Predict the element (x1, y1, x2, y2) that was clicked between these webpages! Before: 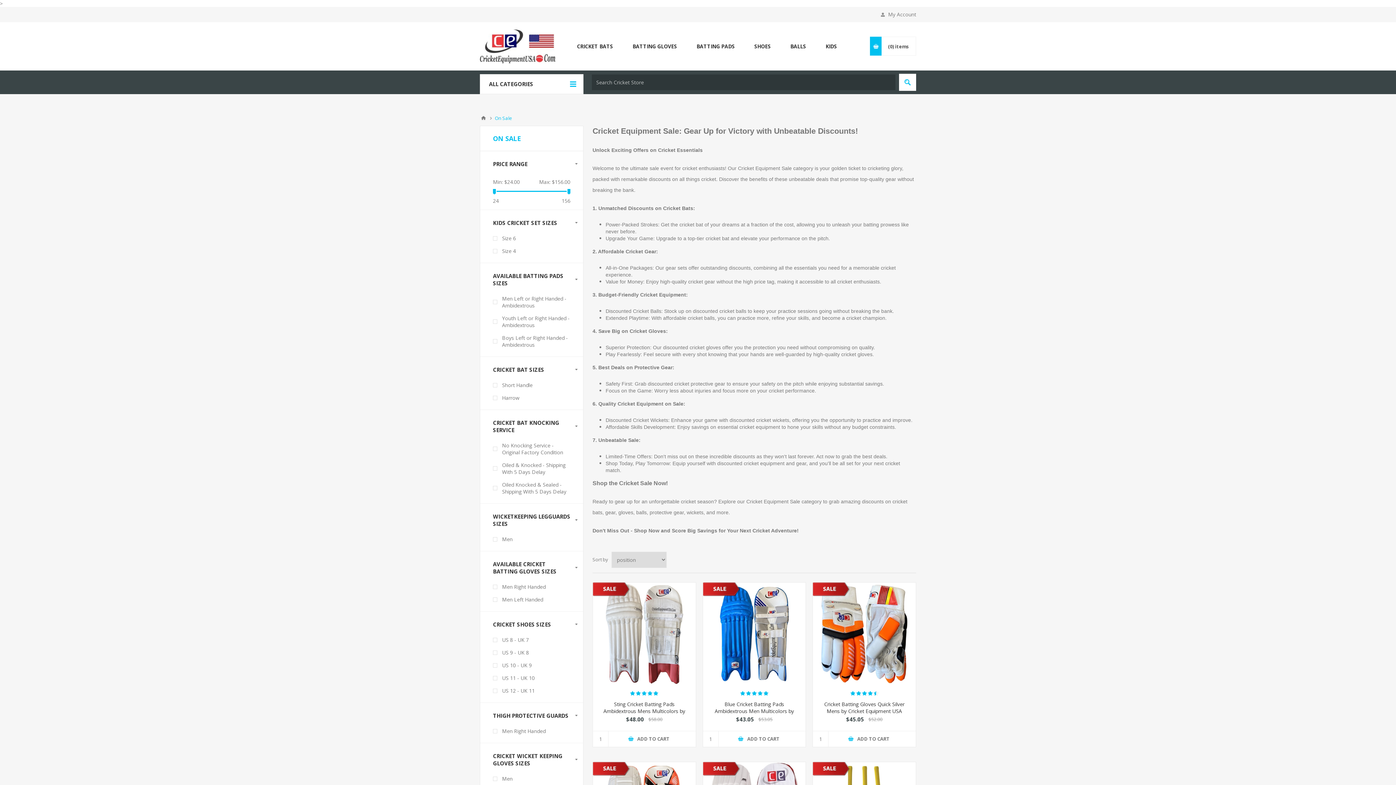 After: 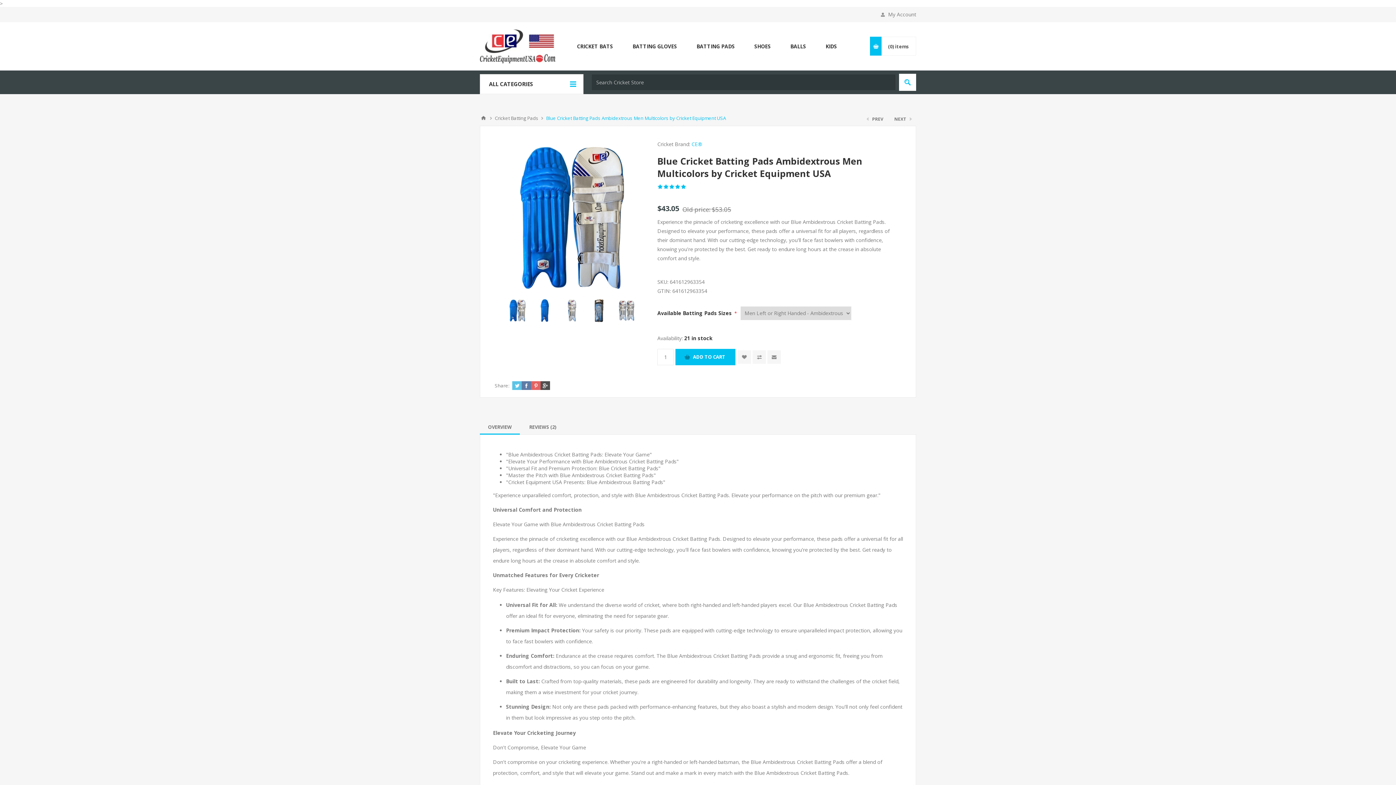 Action: bbox: (703, 582, 740, 597)